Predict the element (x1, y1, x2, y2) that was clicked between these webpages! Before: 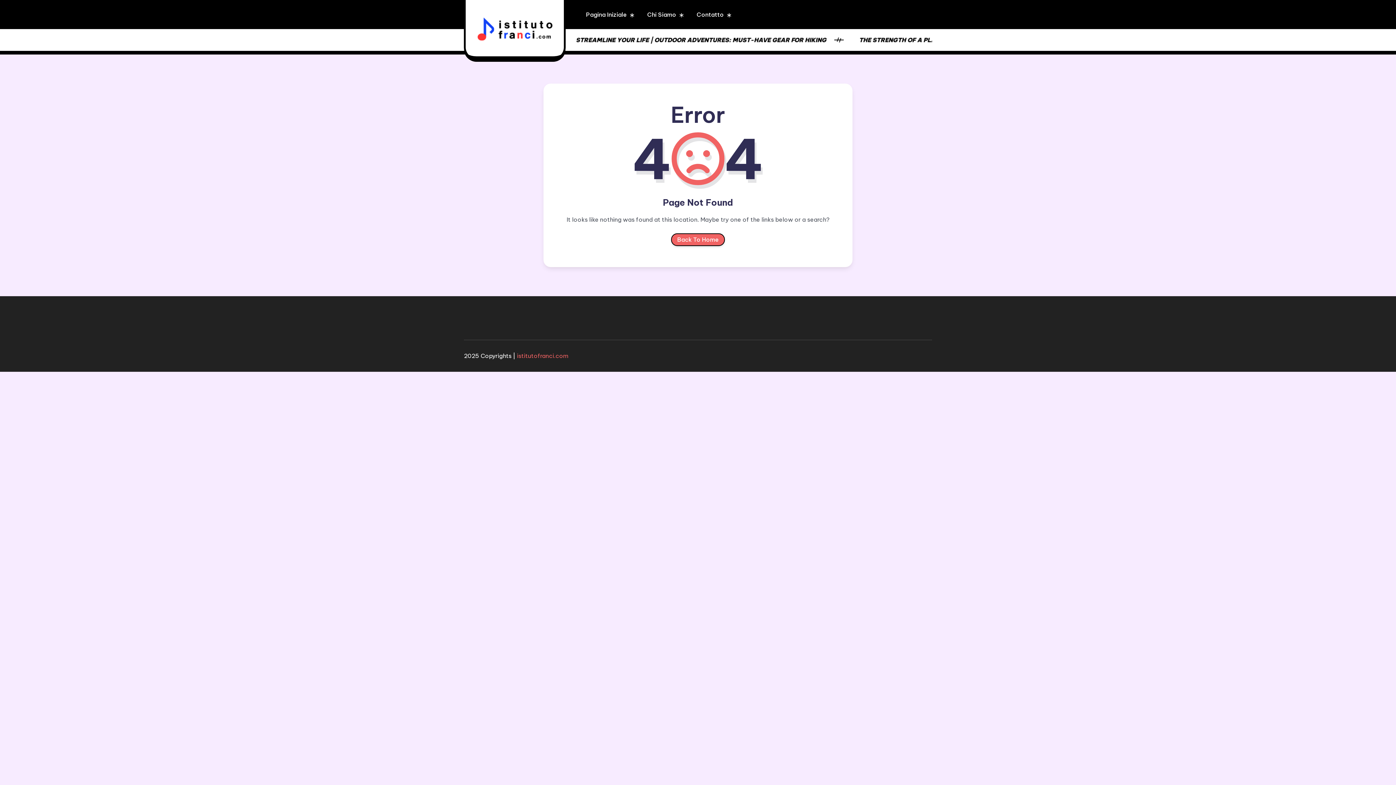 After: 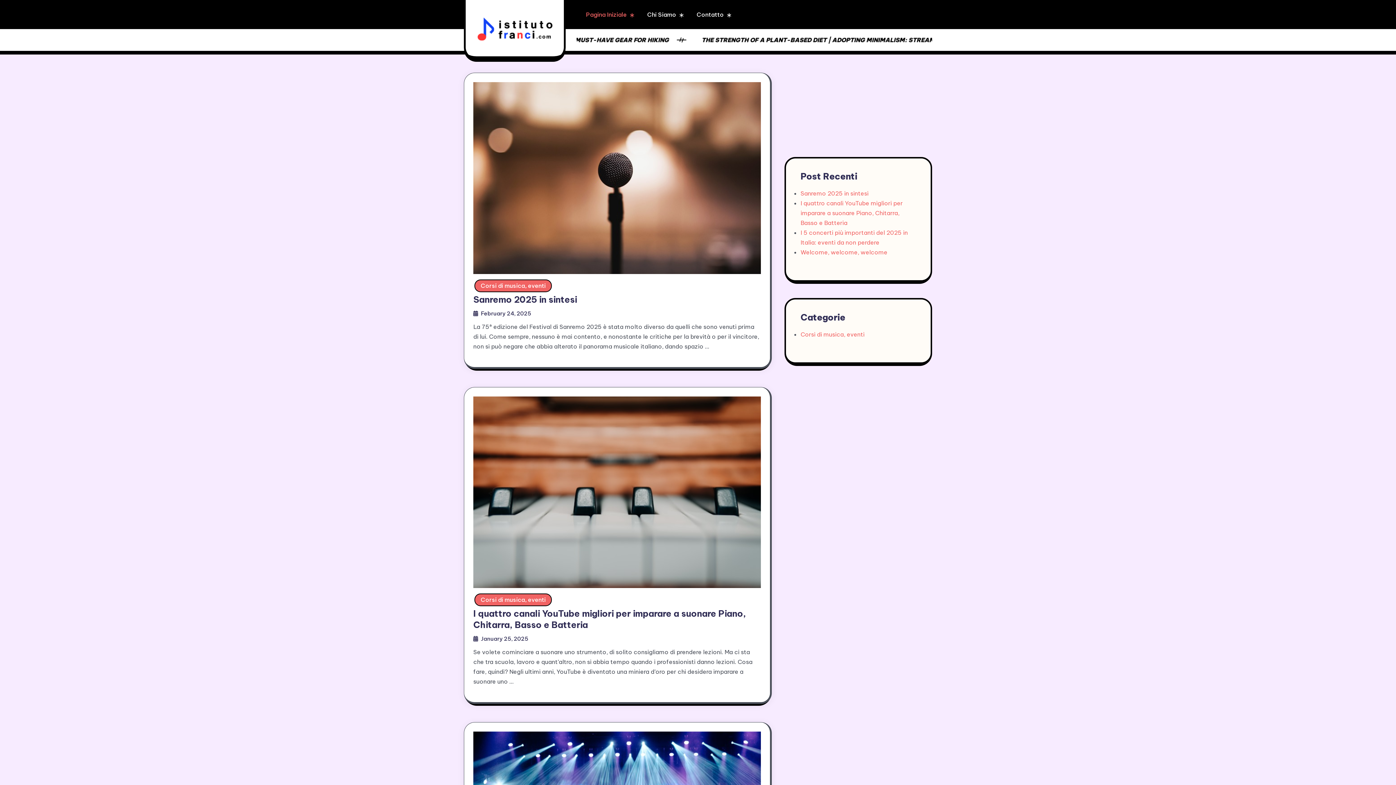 Action: bbox: (471, 0, 558, 58)